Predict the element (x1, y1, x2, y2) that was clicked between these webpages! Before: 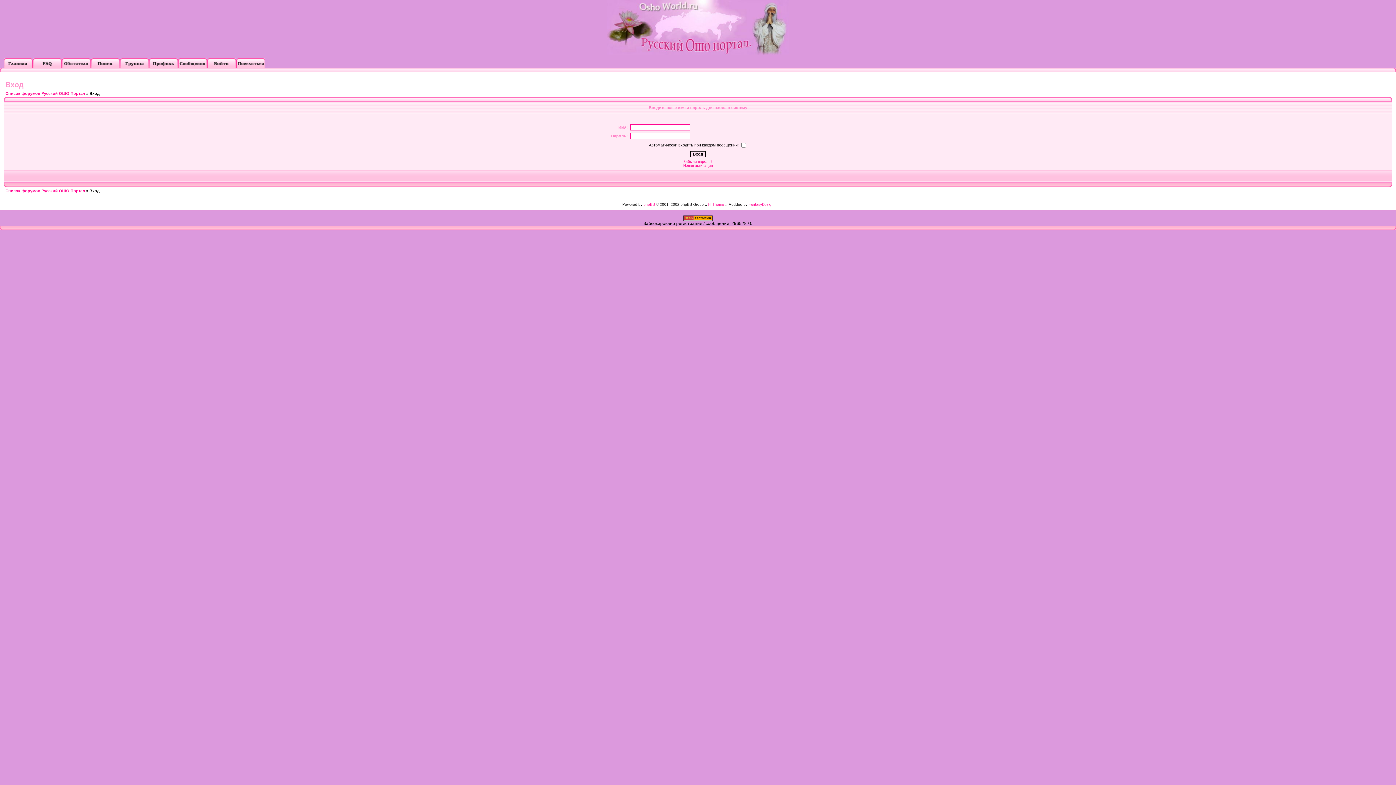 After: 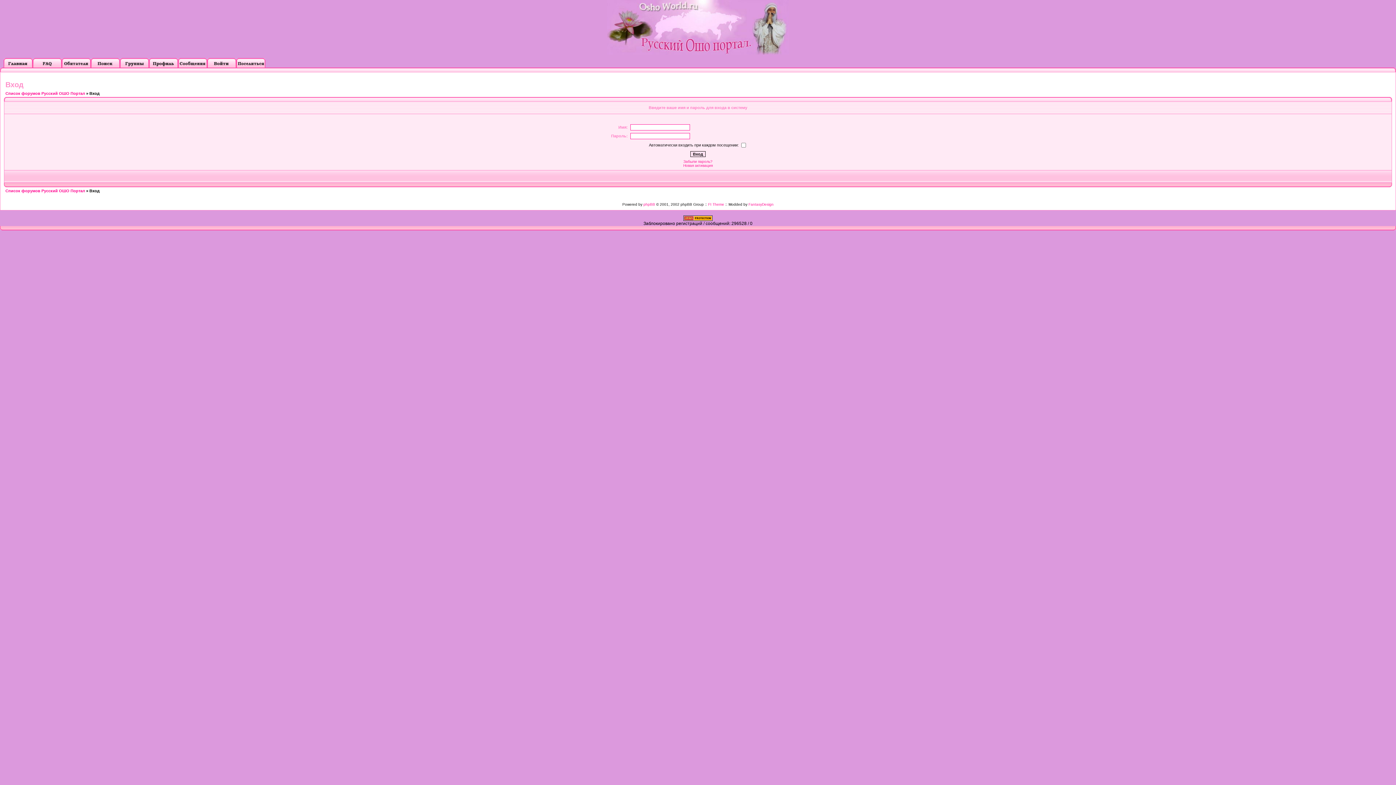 Action: bbox: (149, 63, 178, 68)